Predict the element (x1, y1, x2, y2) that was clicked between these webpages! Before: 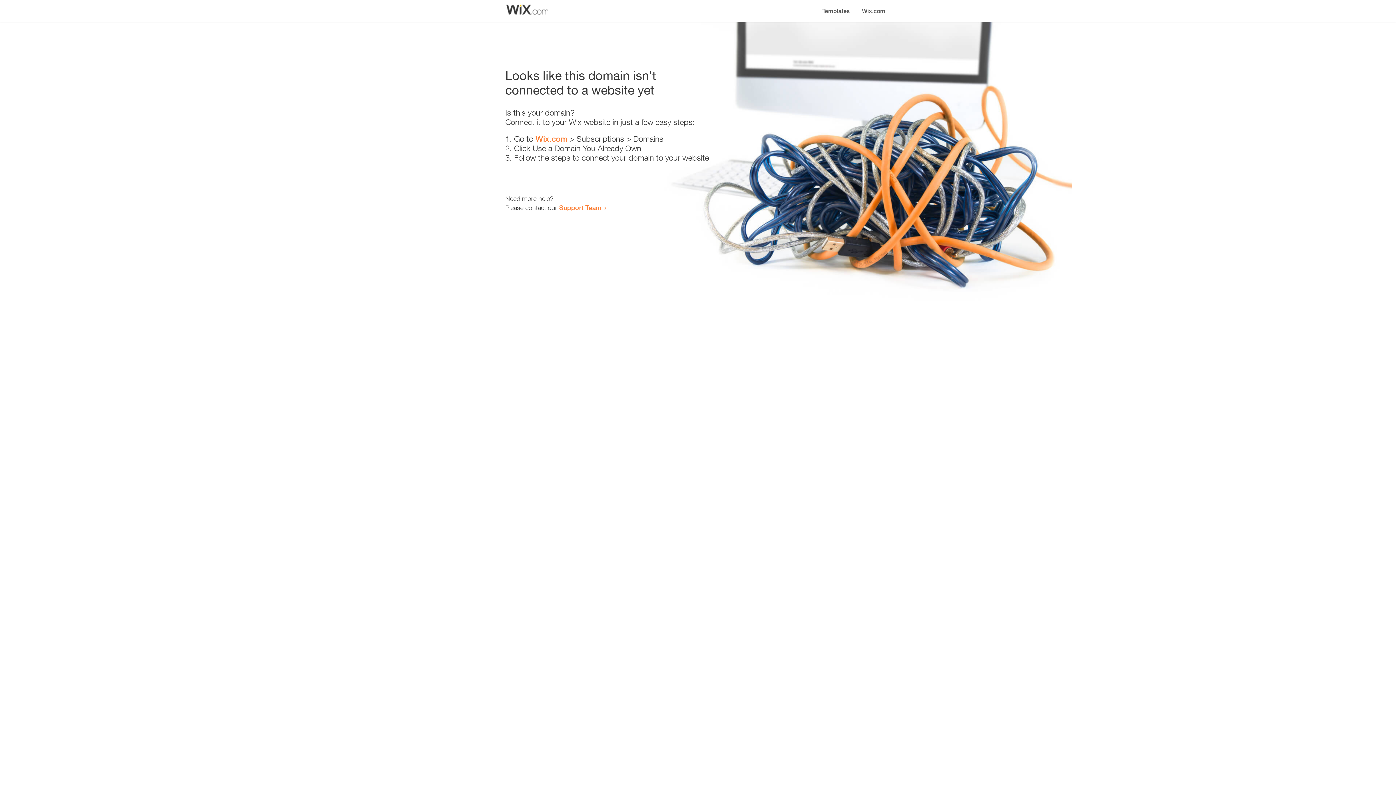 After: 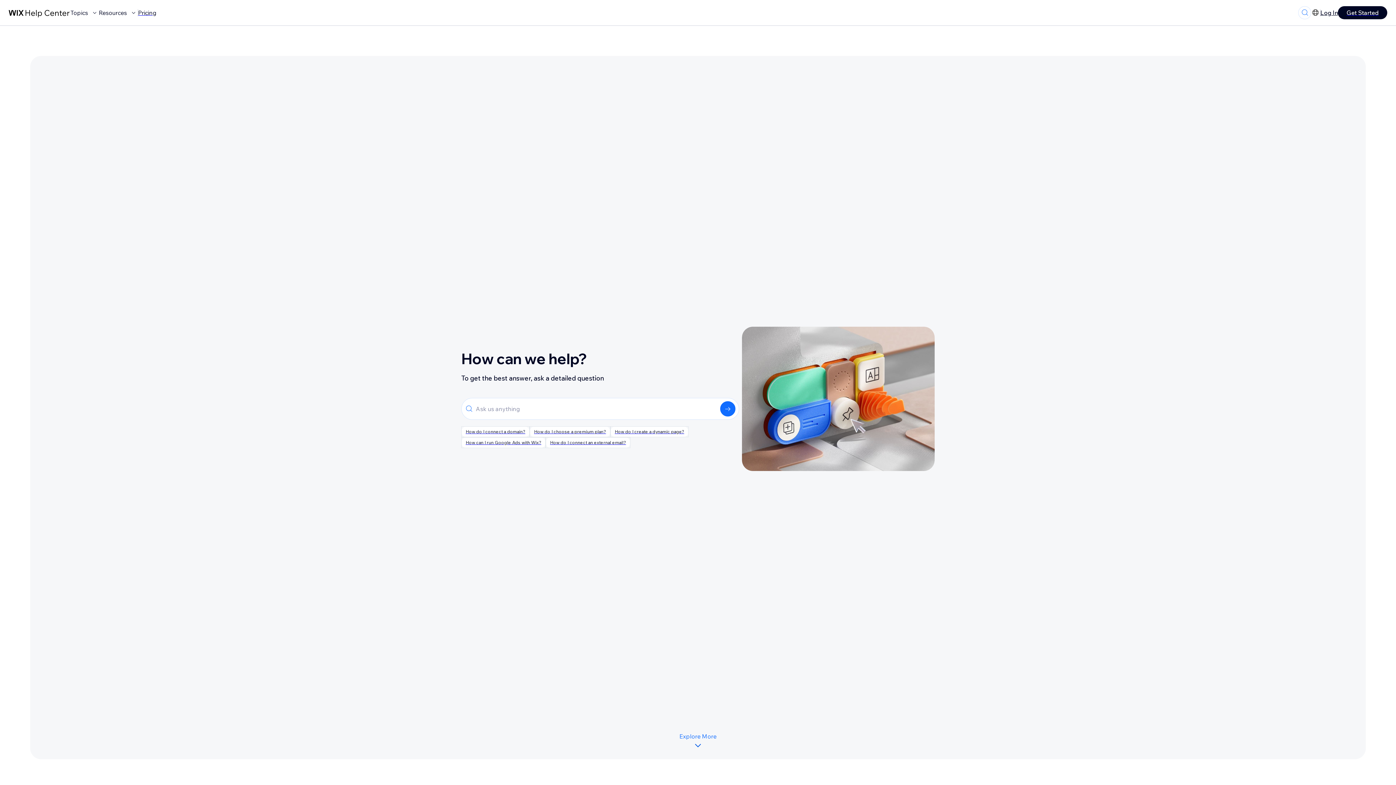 Action: label: Support Team bbox: (559, 203, 601, 211)